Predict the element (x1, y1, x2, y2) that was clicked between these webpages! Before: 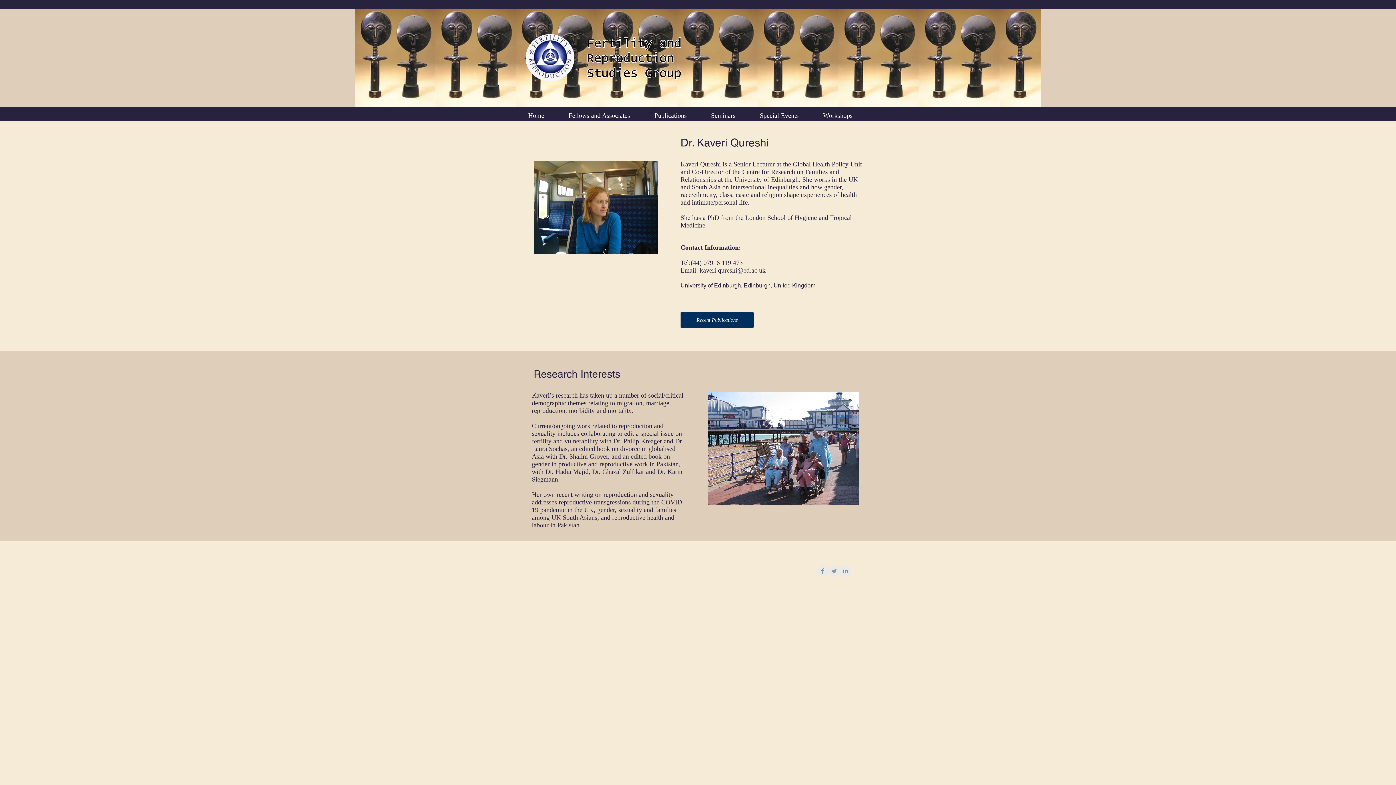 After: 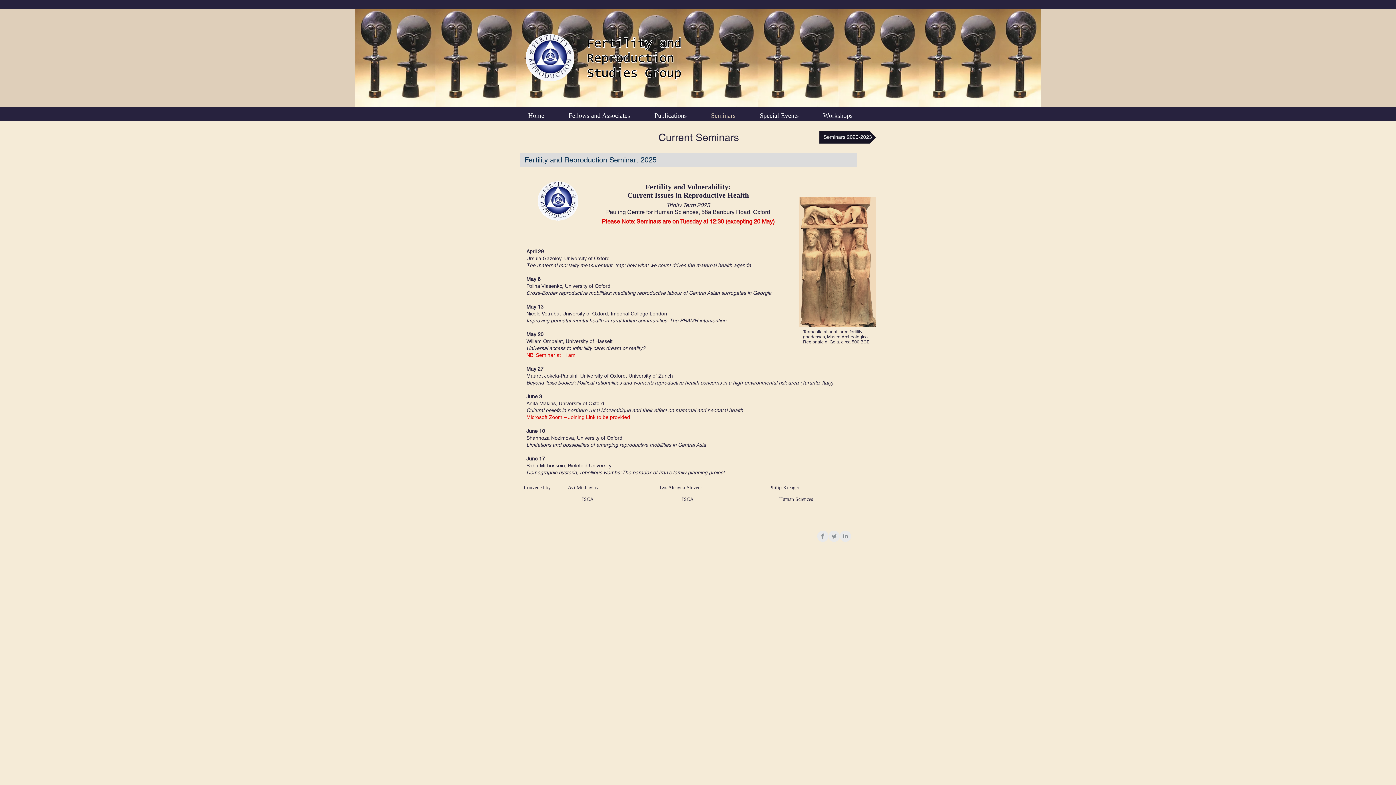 Action: label: Seminars bbox: (706, 105, 755, 125)